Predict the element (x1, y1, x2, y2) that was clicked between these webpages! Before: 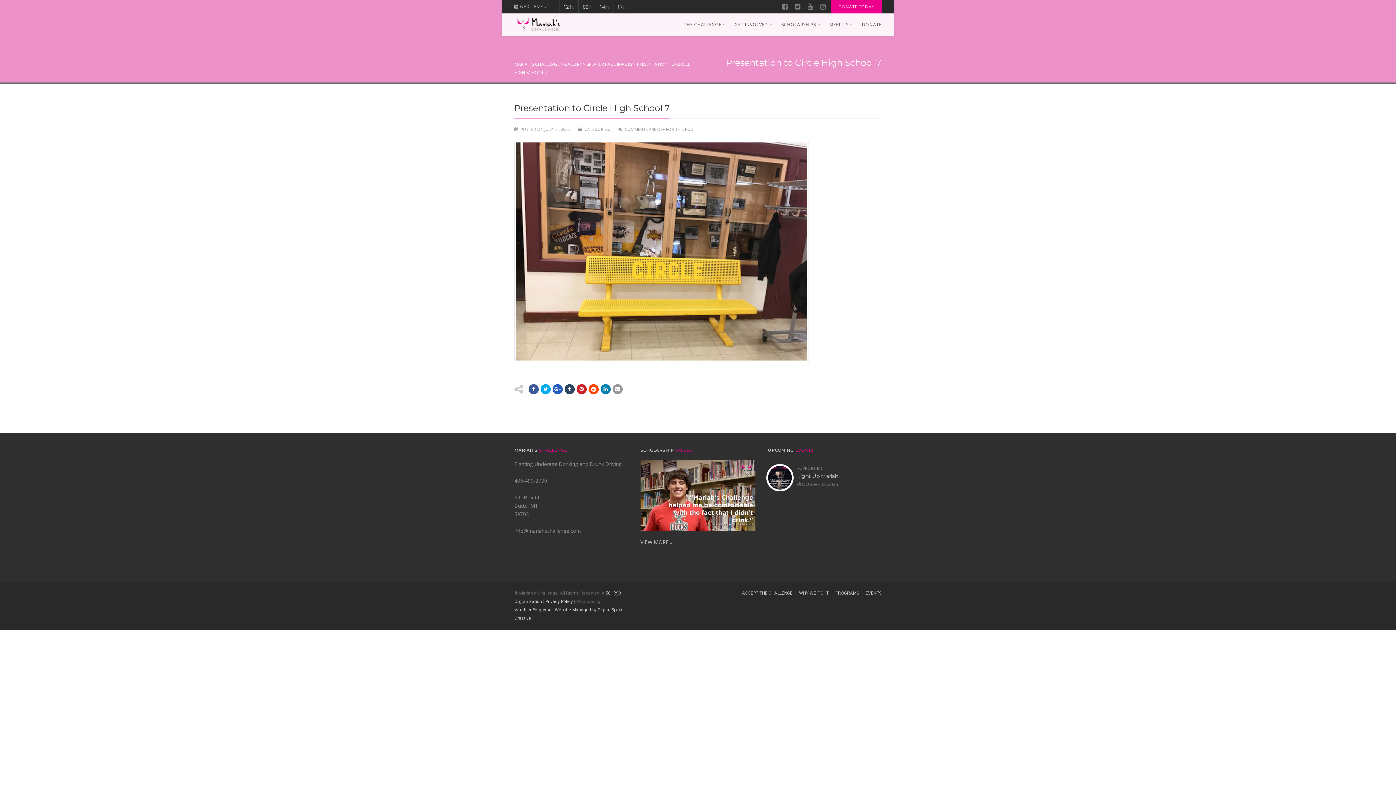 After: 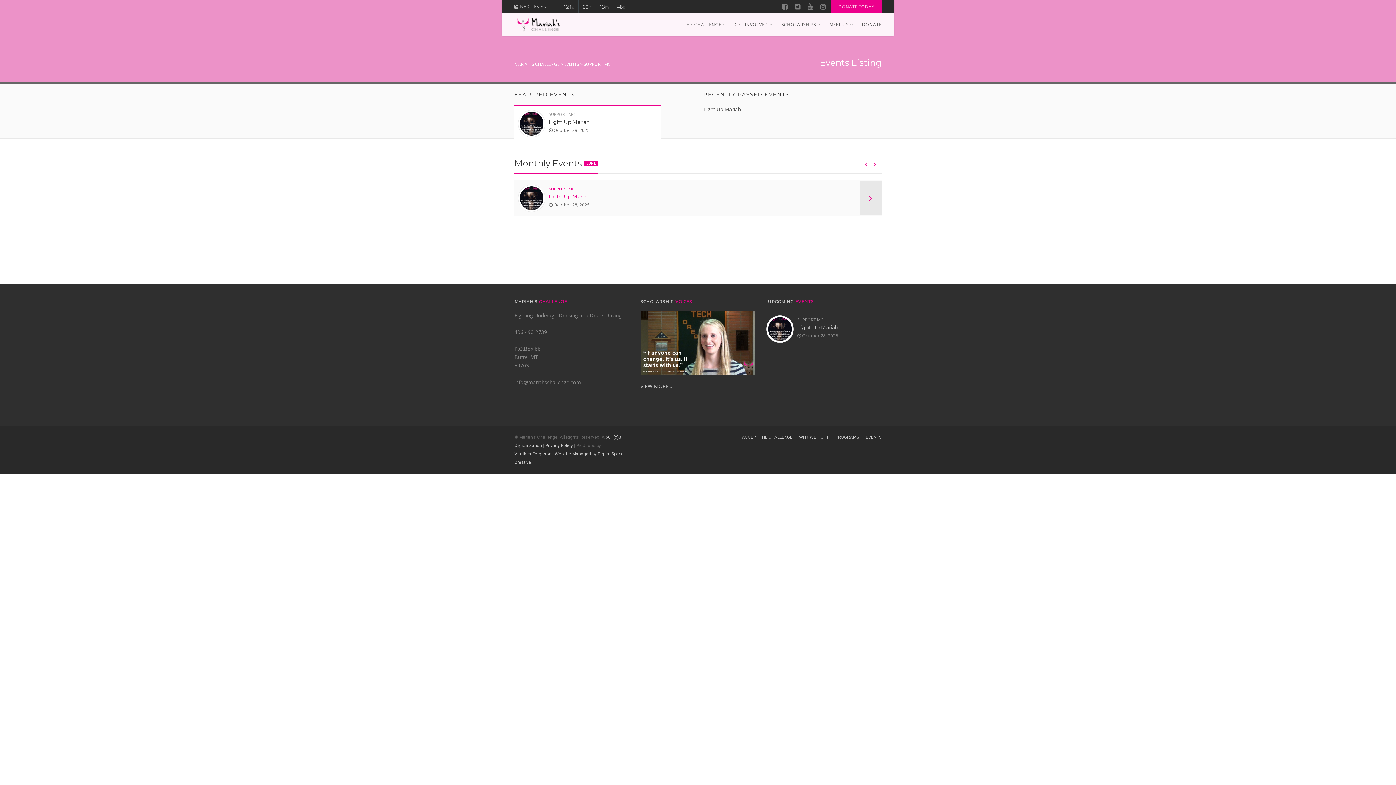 Action: label: SUPPORT MC bbox: (797, 465, 823, 471)